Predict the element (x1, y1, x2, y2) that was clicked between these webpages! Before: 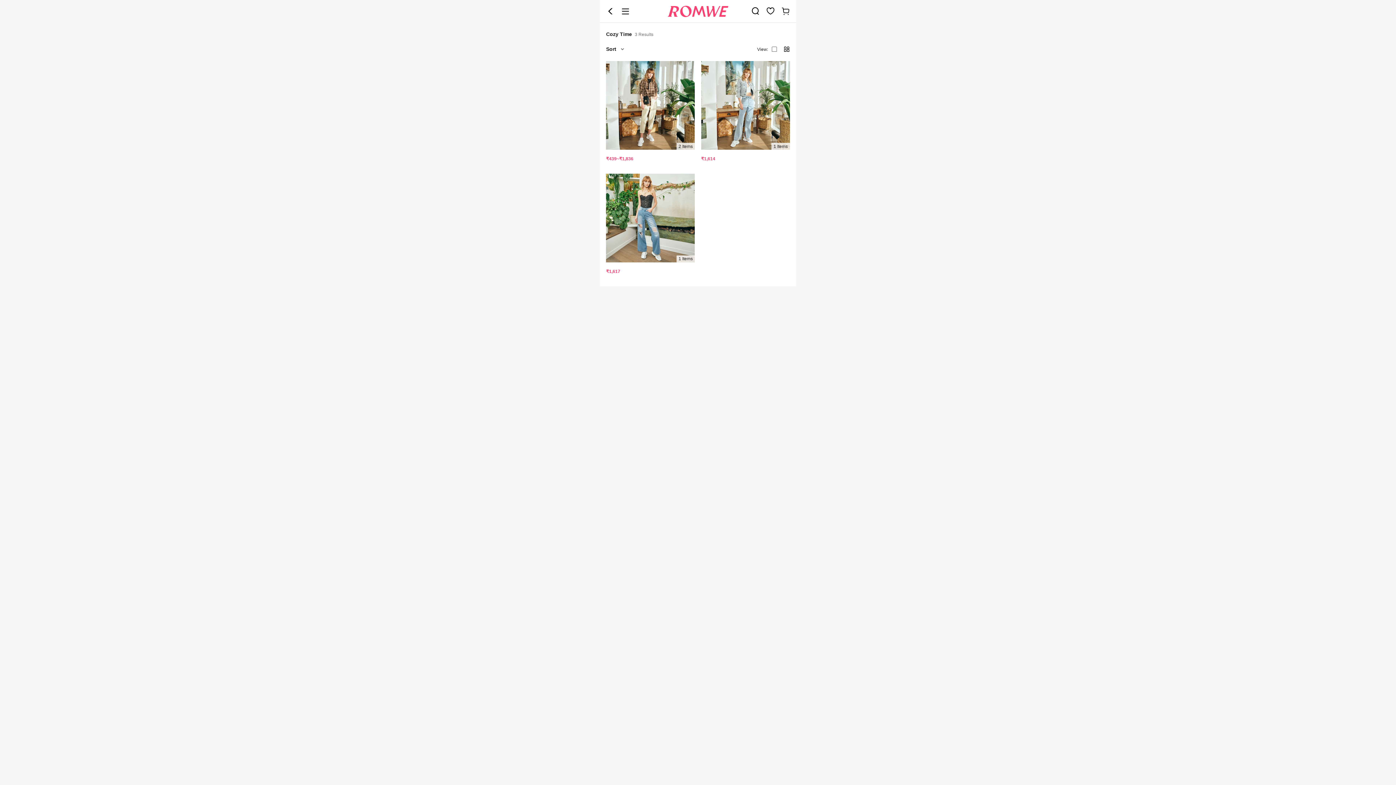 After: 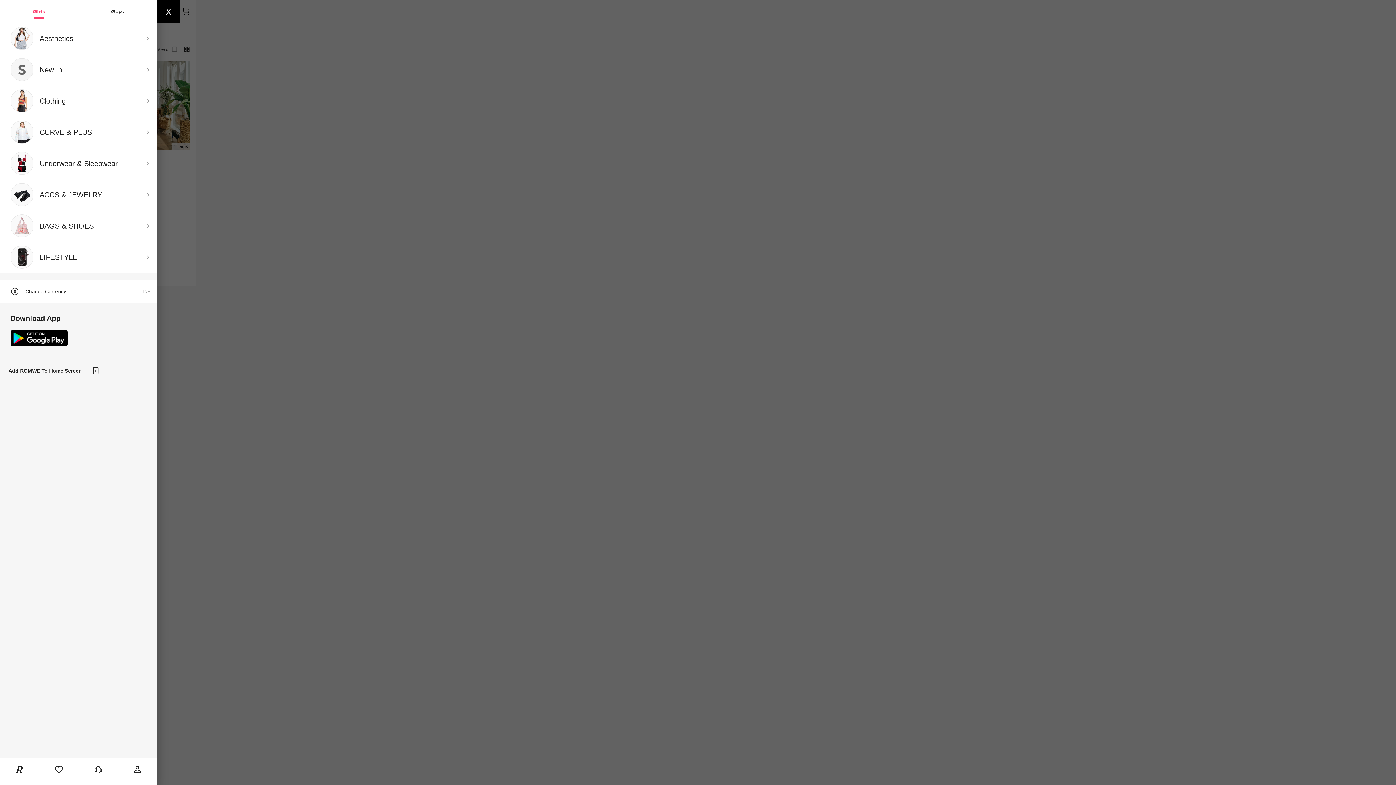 Action: label: Category bbox: (621, 6, 630, 15)